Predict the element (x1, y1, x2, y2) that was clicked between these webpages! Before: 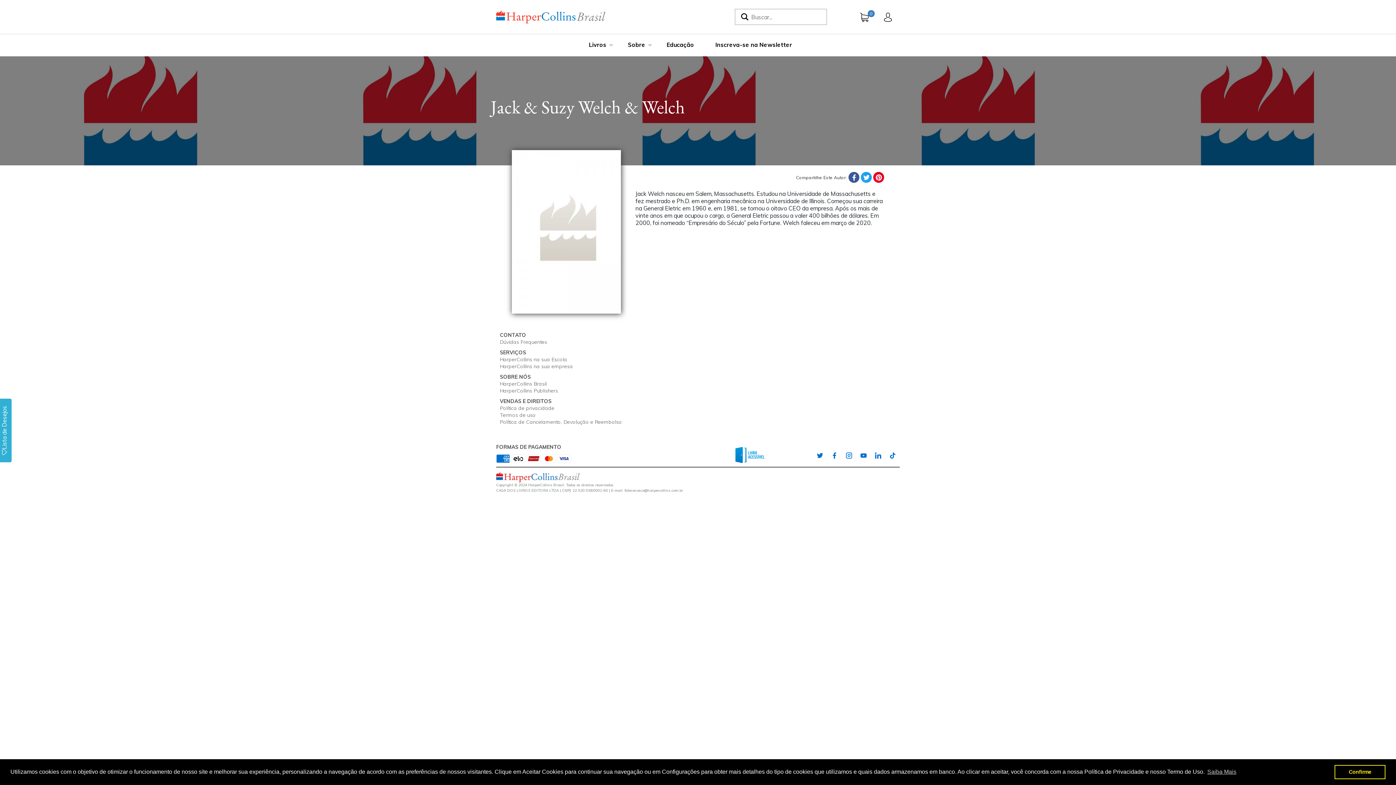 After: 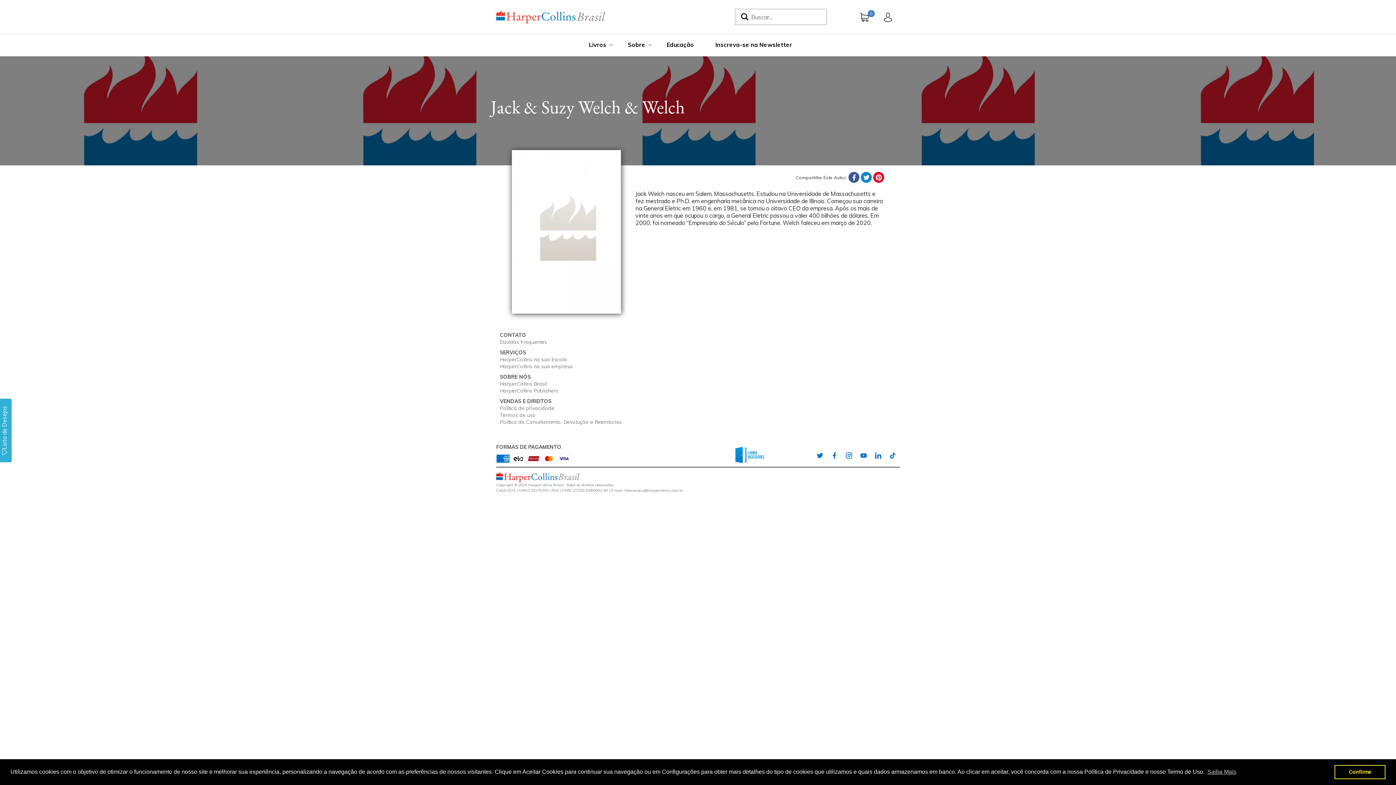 Action: label: share twitter and this will open new window bbox: (861, 172, 872, 182)